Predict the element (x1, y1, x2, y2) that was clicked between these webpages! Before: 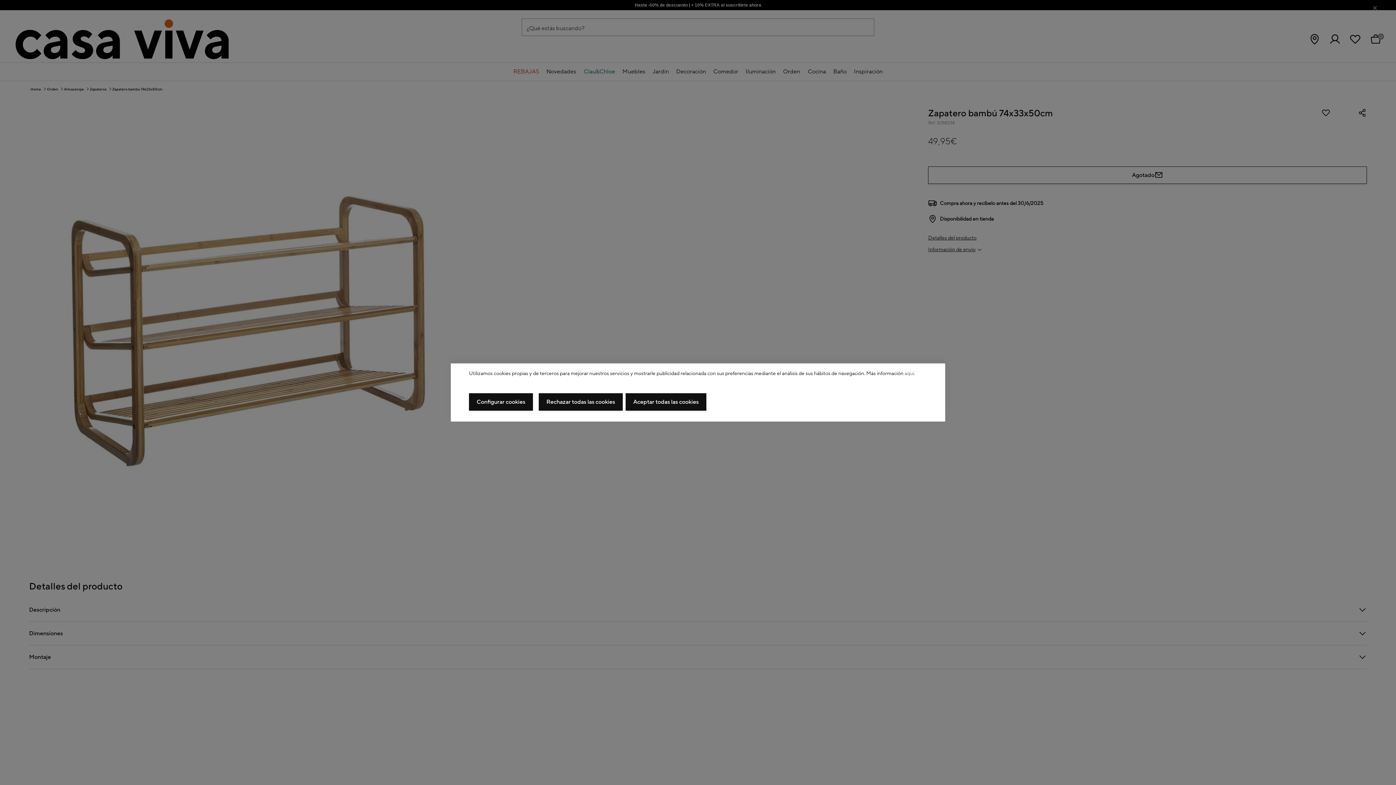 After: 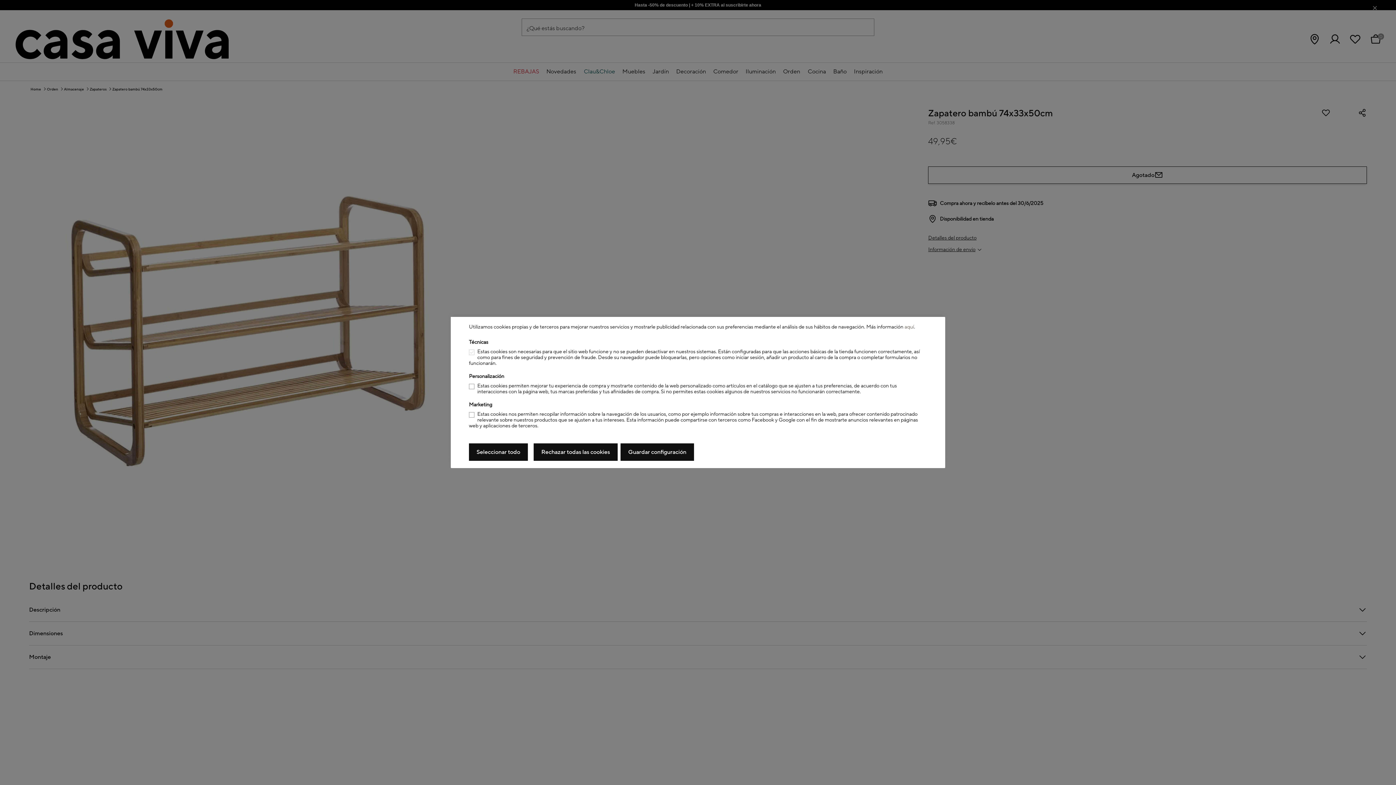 Action: label: Configurar cookies bbox: (469, 393, 533, 410)